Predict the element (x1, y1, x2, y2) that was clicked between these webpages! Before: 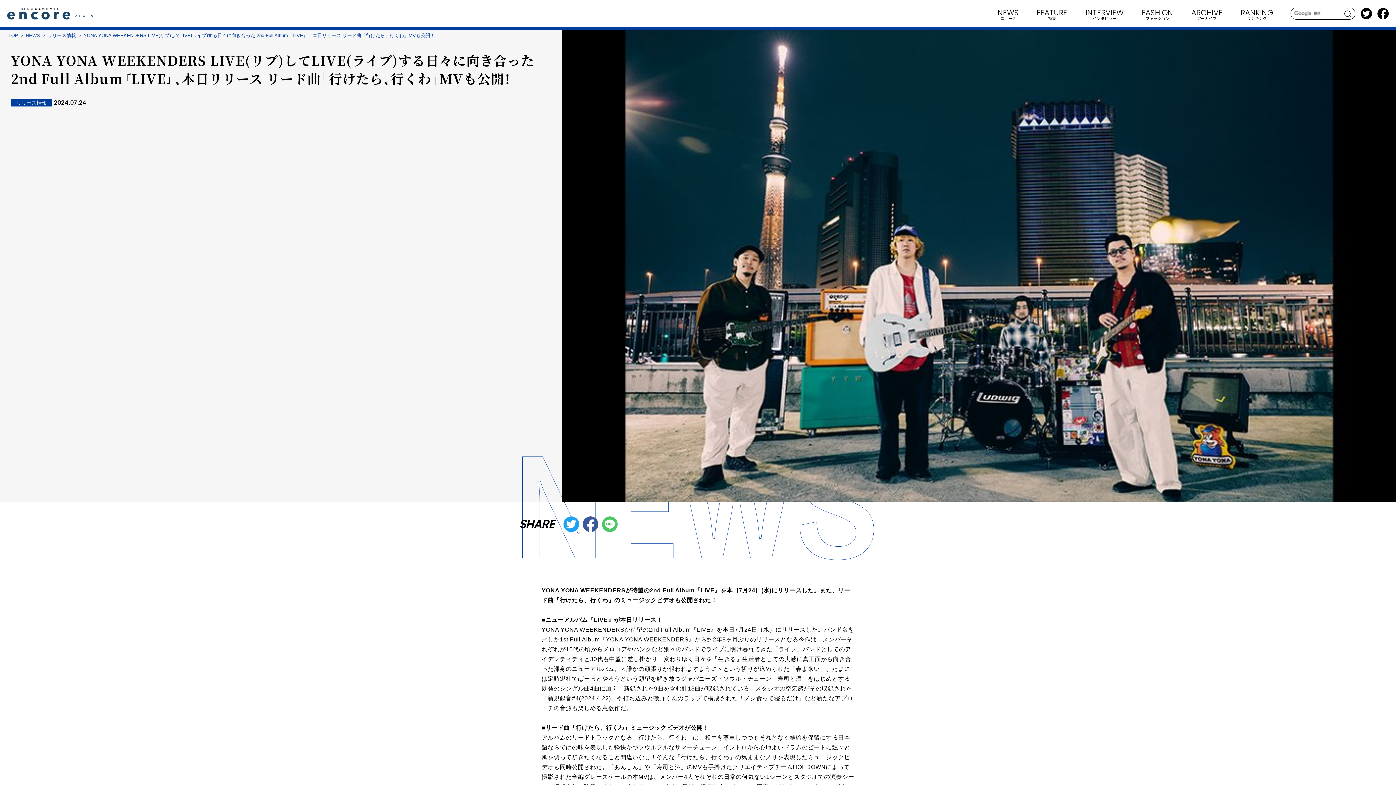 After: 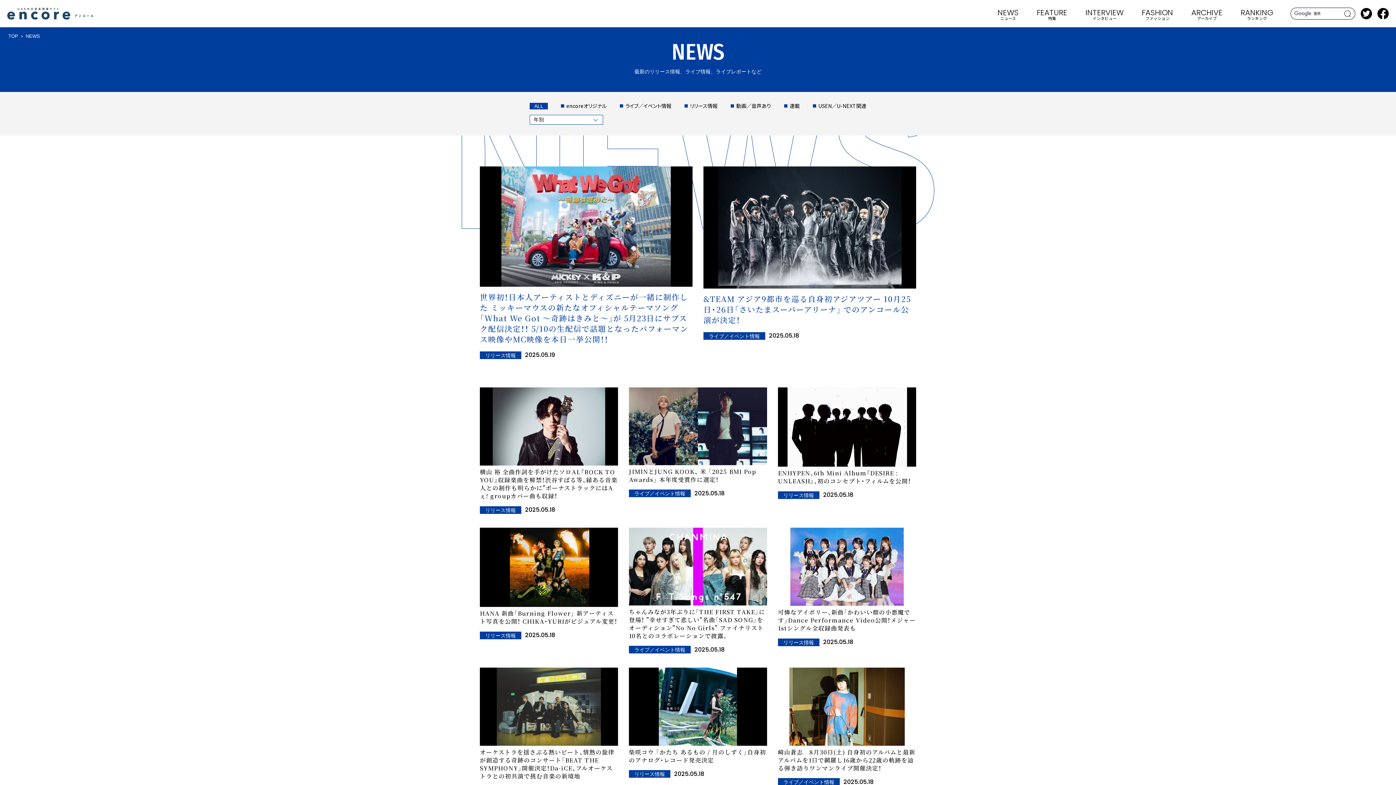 Action: bbox: (988, 0, 1028, 27) label: NEWS
ニュース